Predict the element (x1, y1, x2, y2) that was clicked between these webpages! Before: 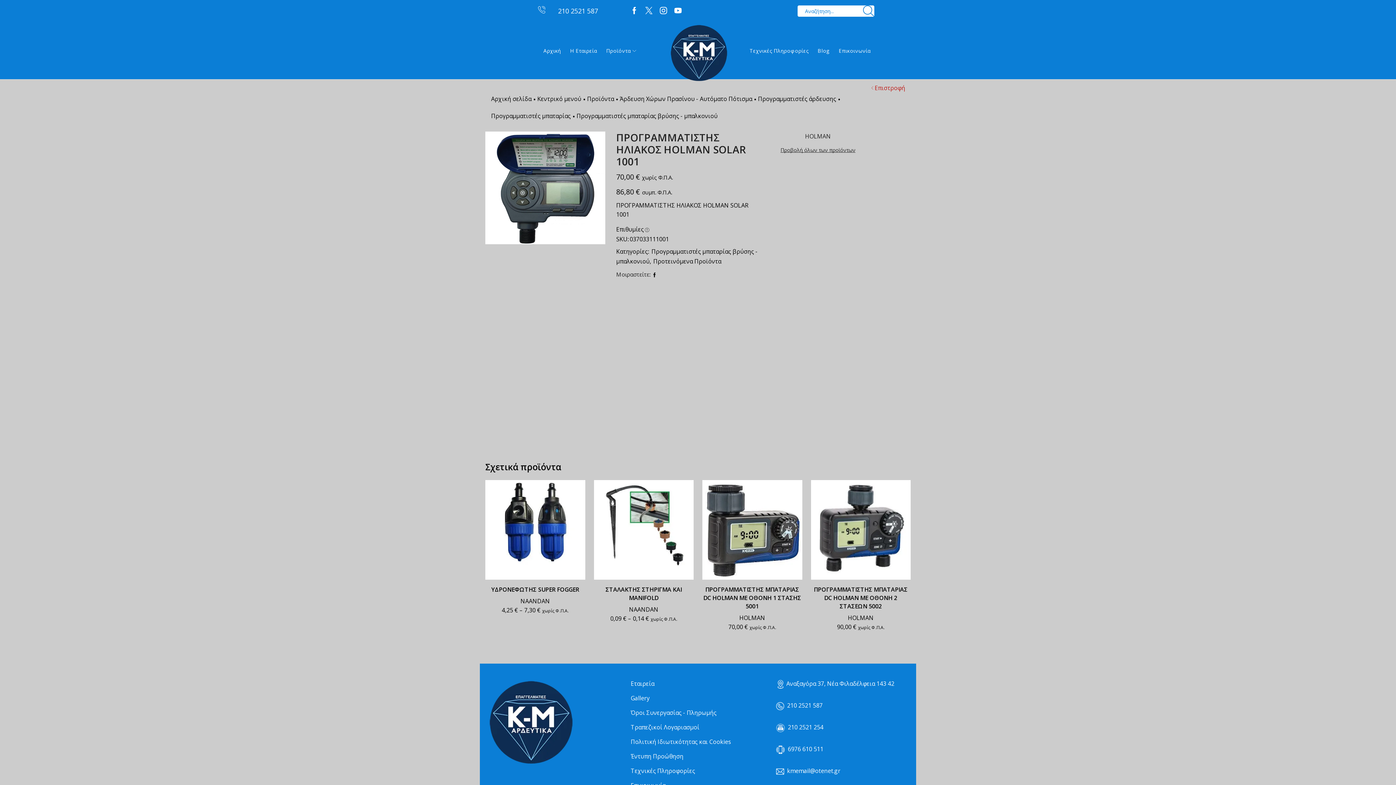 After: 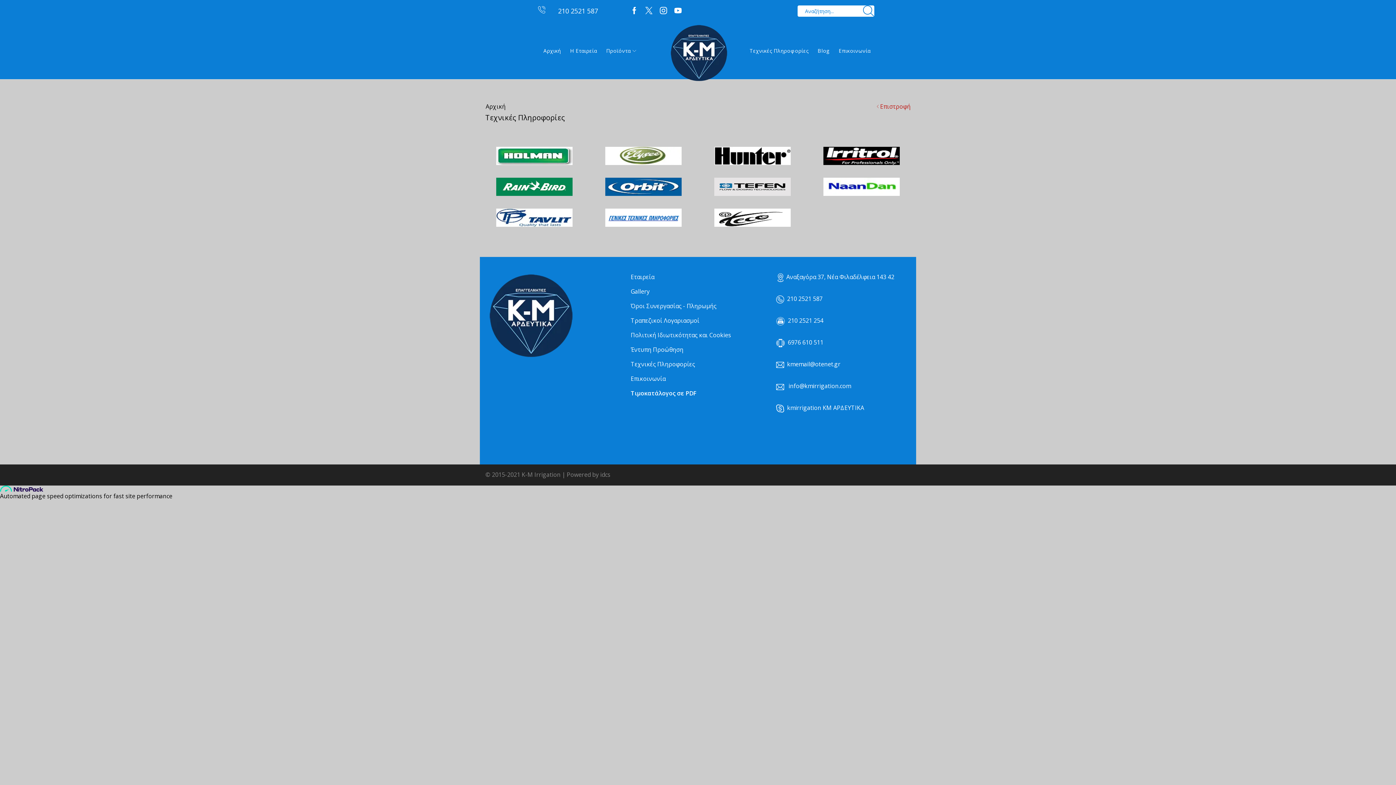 Action: bbox: (630, 767, 695, 775) label: Τεχνικές Πληροφορίες